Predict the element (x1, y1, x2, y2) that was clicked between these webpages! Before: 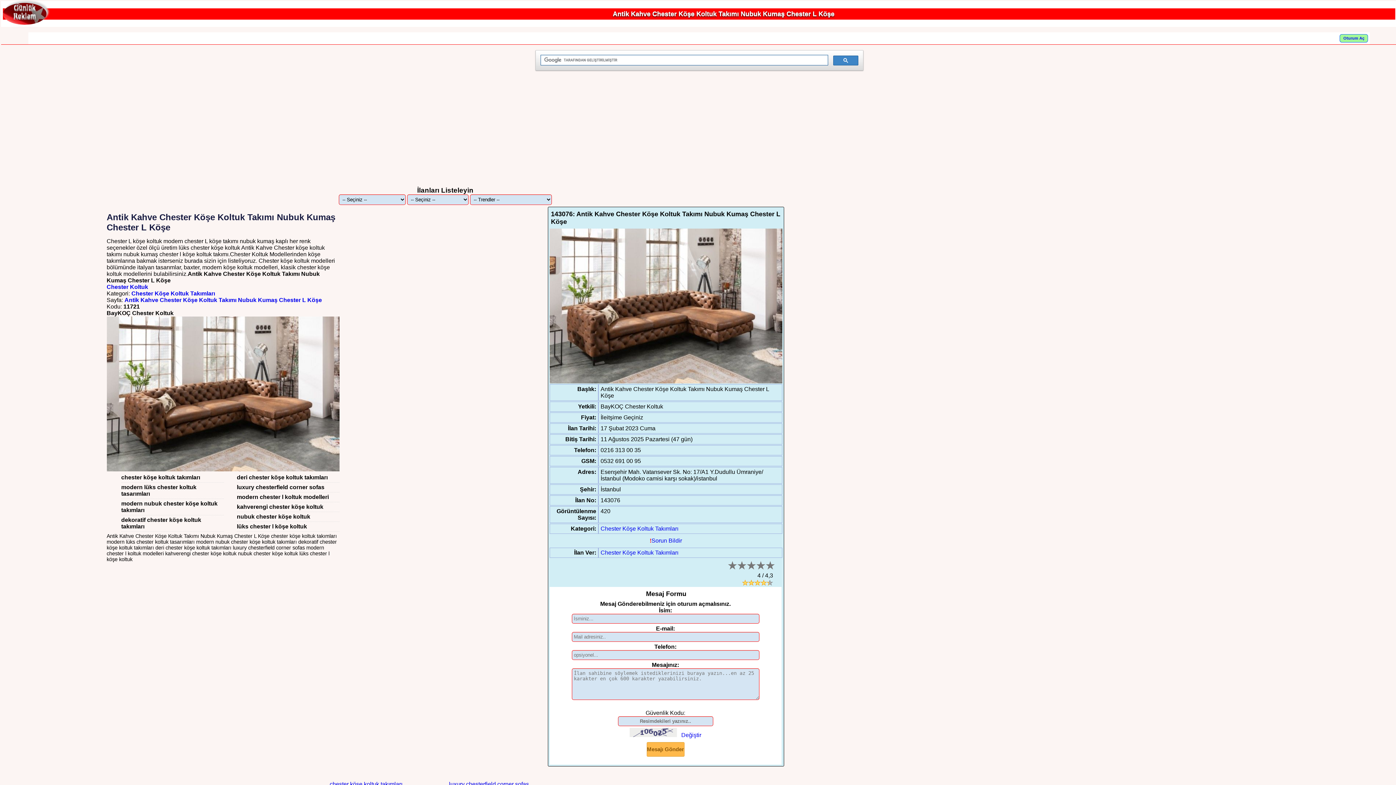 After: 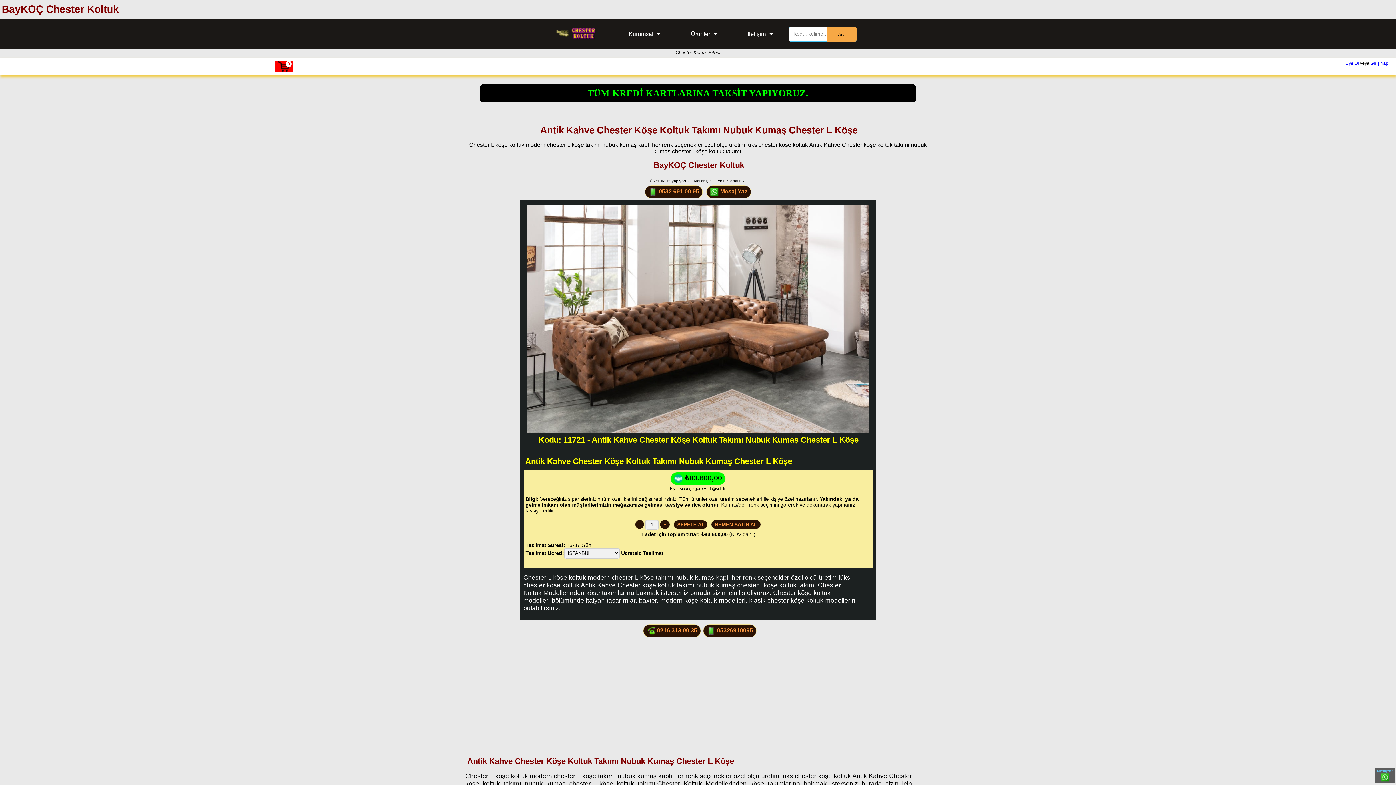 Action: bbox: (124, 296, 322, 303) label: Antik Kahve Chester Köşe Koltuk Takımı Nubuk Kumaş Chester L Köşe